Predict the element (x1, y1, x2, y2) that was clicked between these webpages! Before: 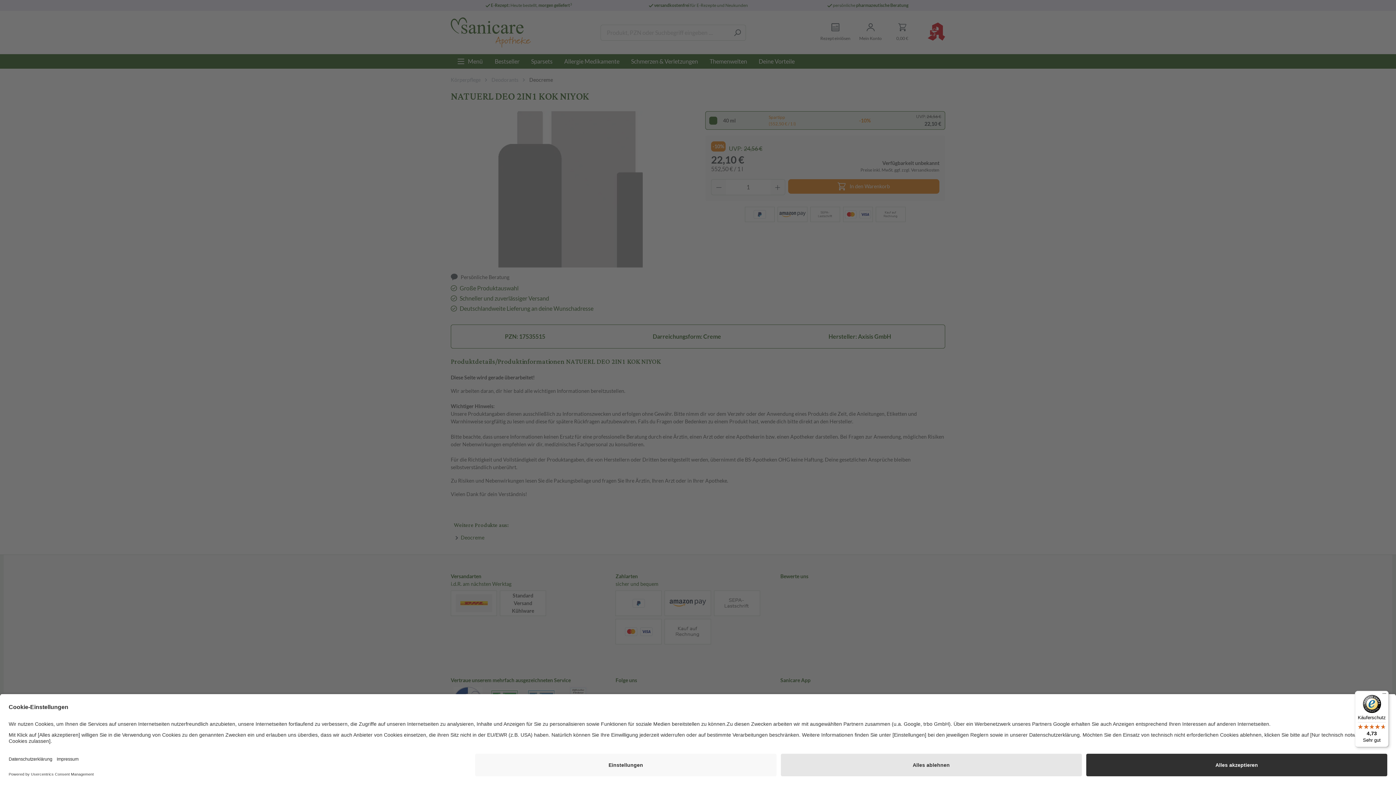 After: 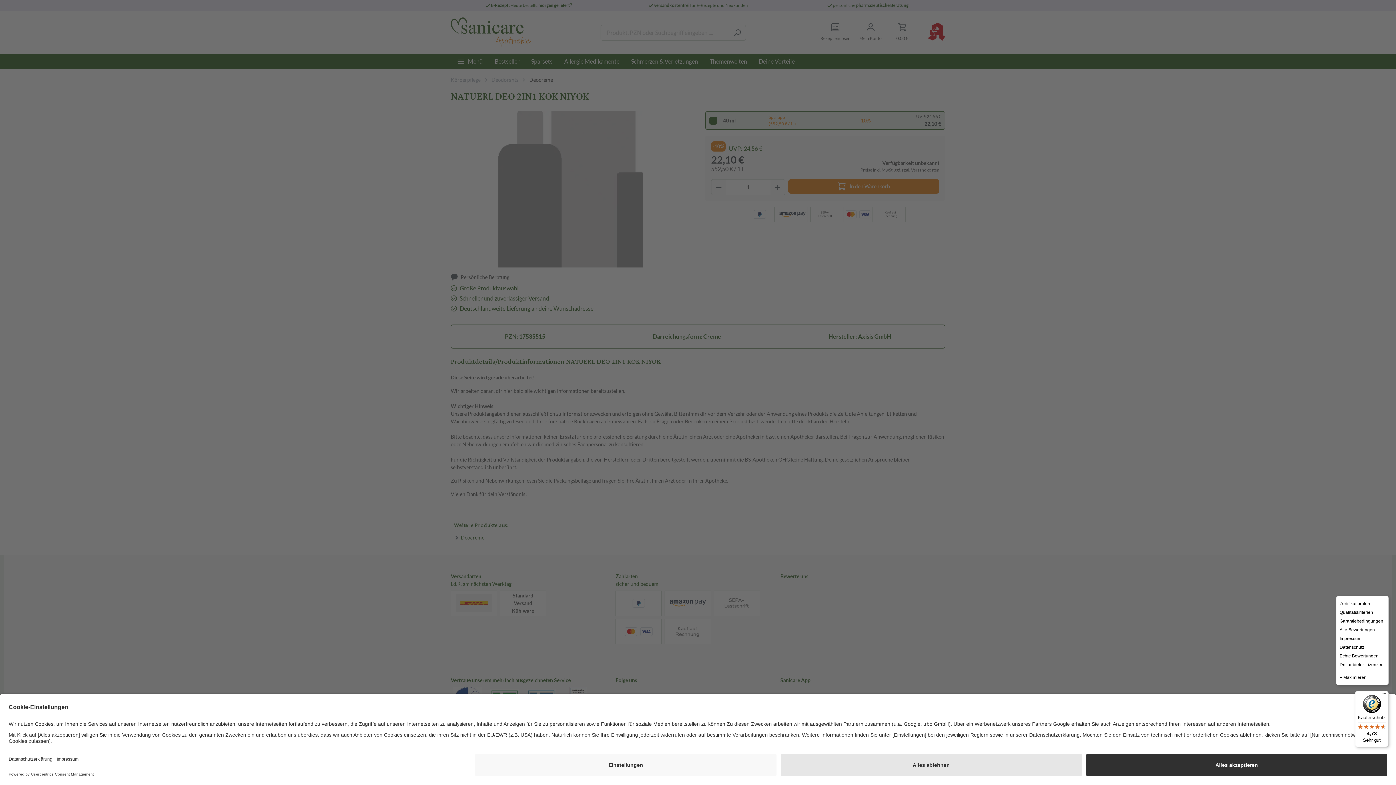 Action: label: Menü bbox: (1380, 691, 1389, 700)